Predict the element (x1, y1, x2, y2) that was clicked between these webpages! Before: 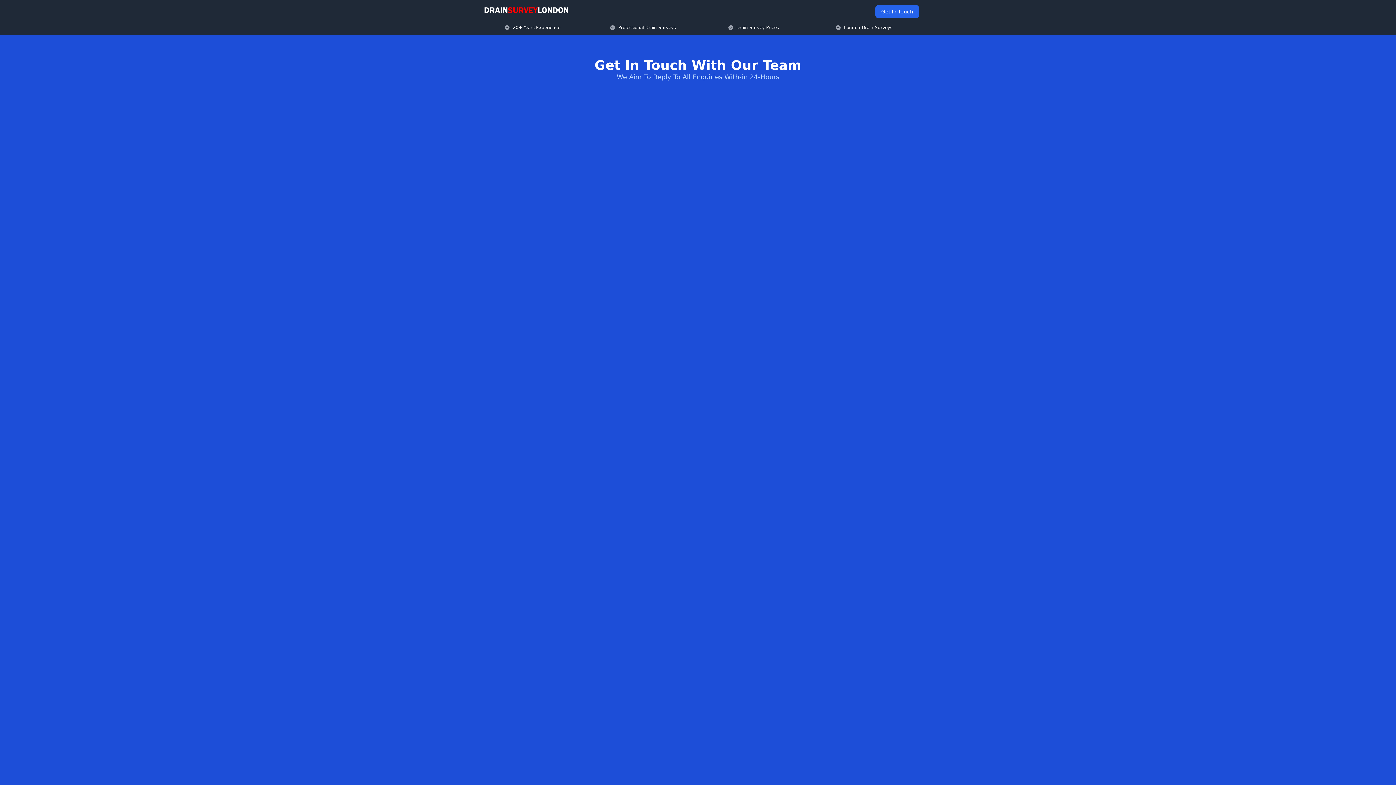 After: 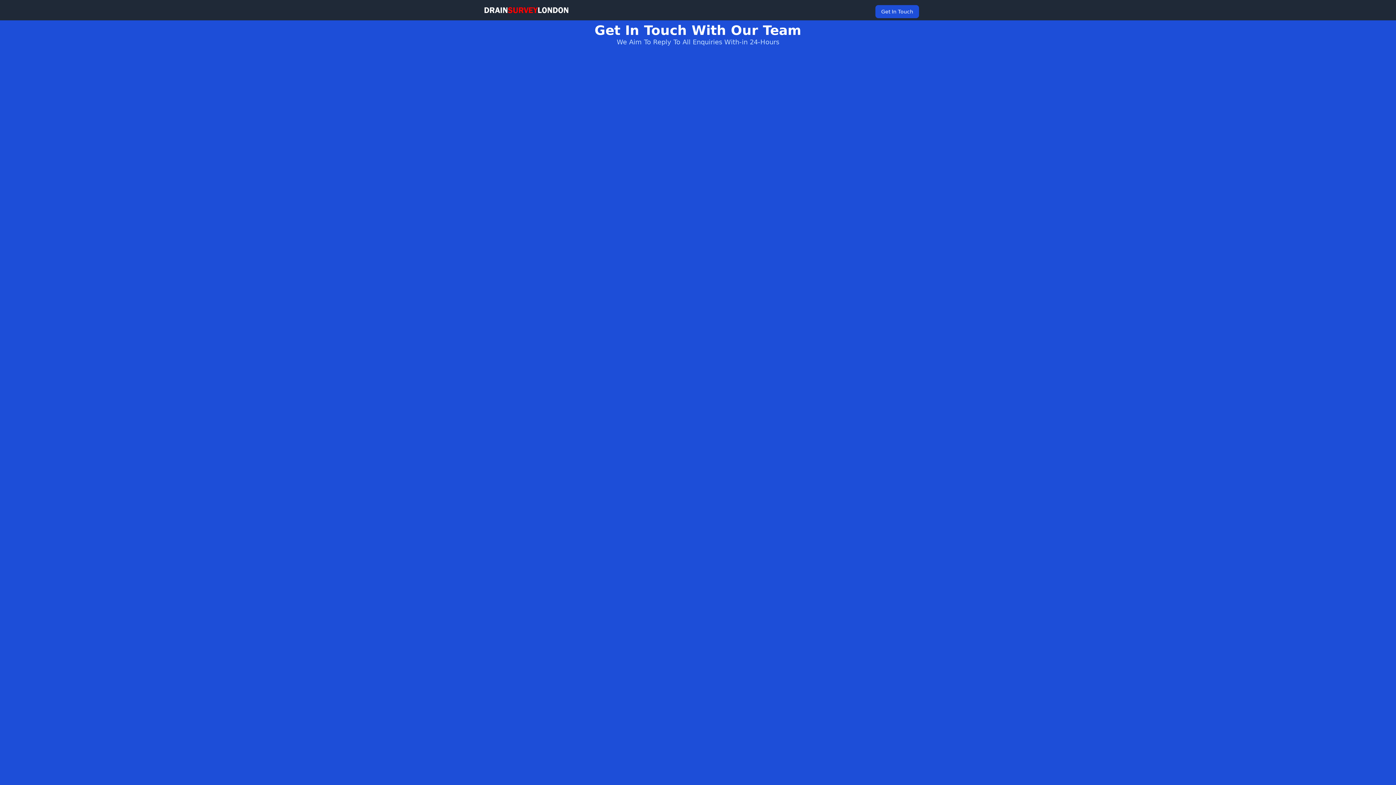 Action: label: Get In Touch bbox: (875, 5, 919, 18)